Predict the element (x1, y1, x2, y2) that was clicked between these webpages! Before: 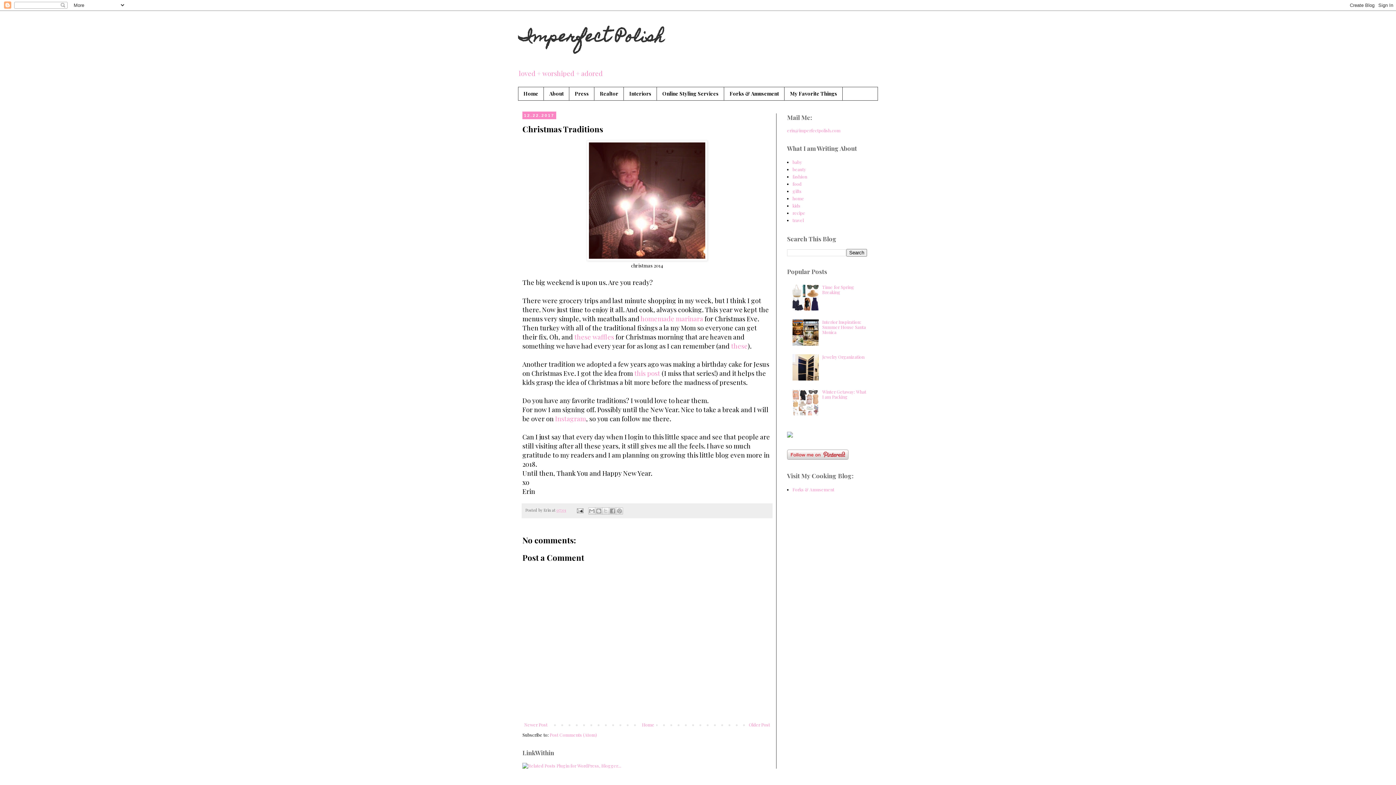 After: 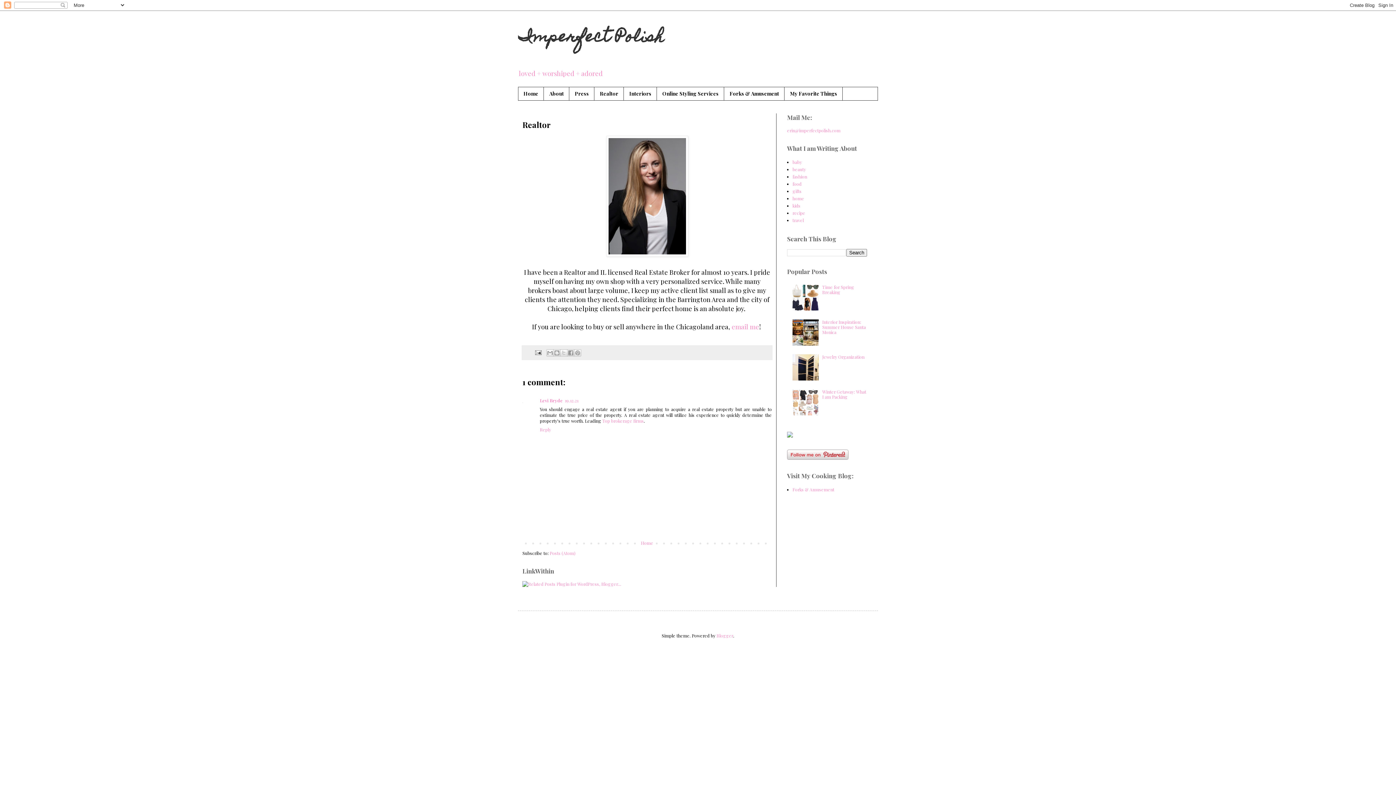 Action: bbox: (594, 87, 624, 100) label: Realtor